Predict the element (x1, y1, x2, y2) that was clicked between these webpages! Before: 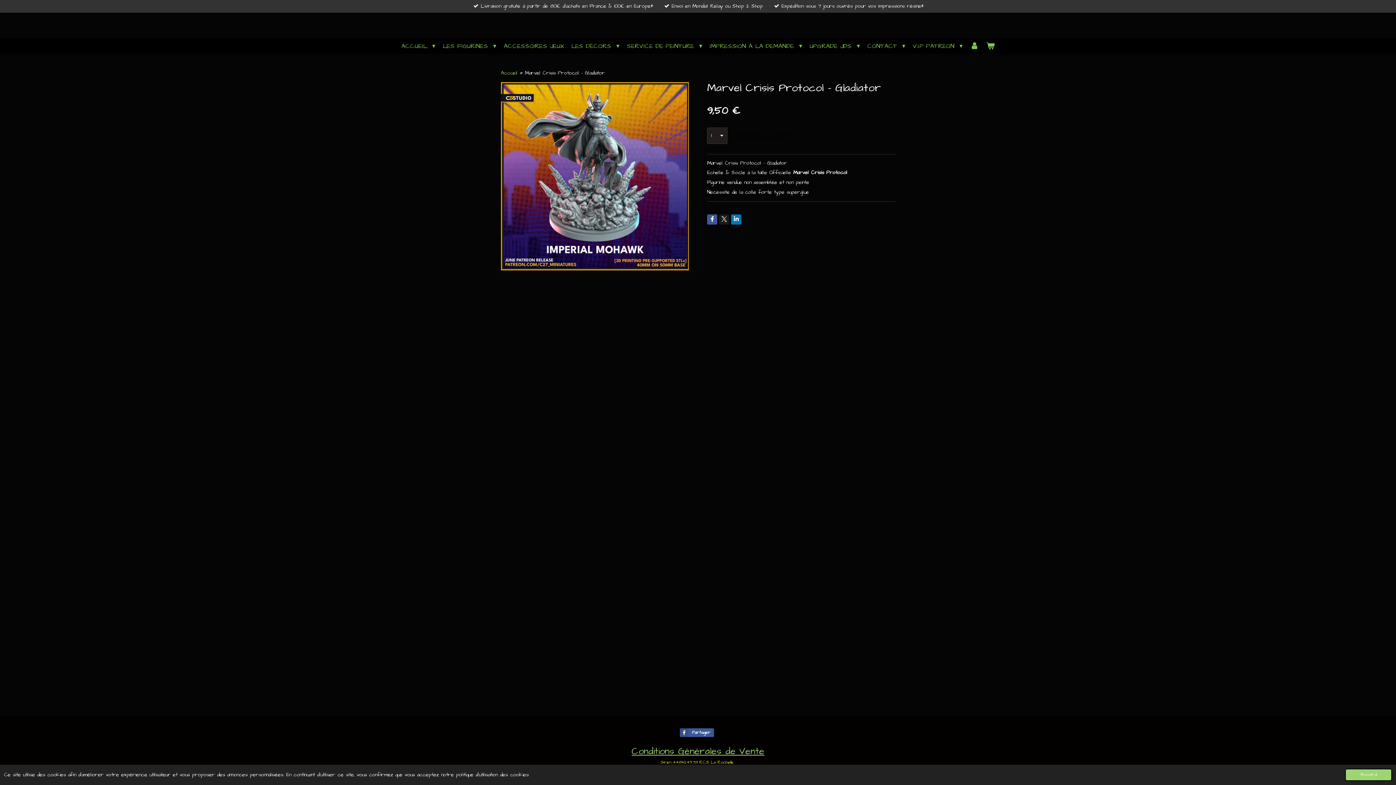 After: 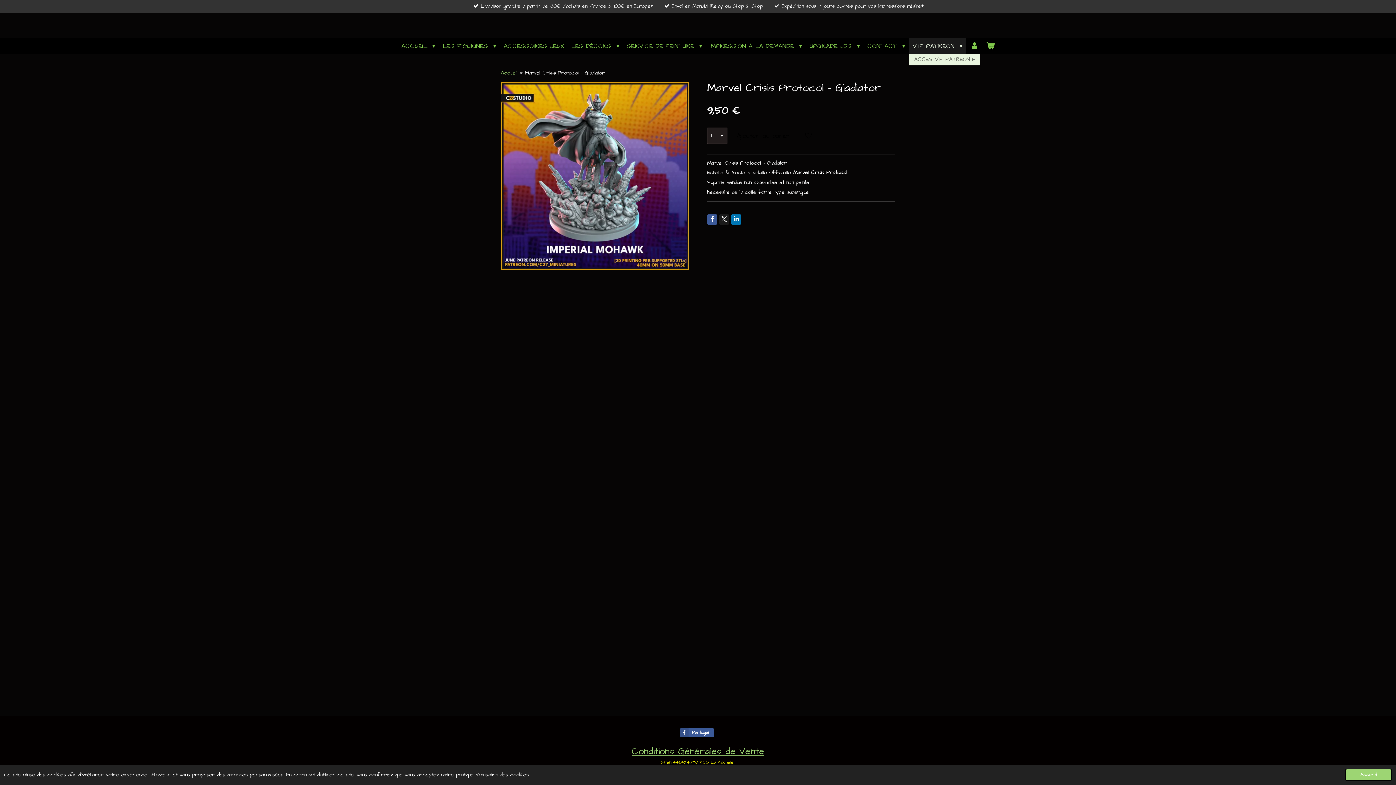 Action: bbox: (909, 38, 966, 53) label: V.I.P PATREON 